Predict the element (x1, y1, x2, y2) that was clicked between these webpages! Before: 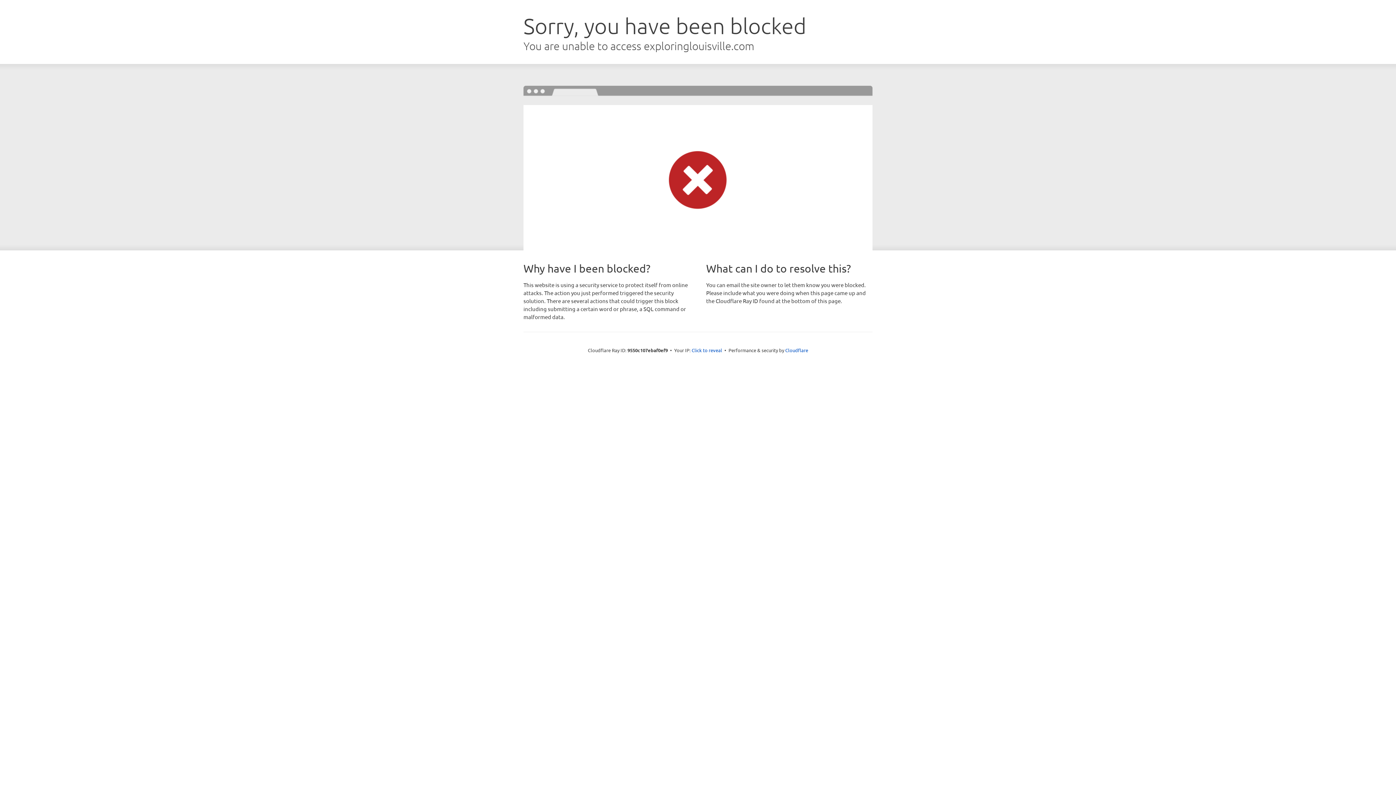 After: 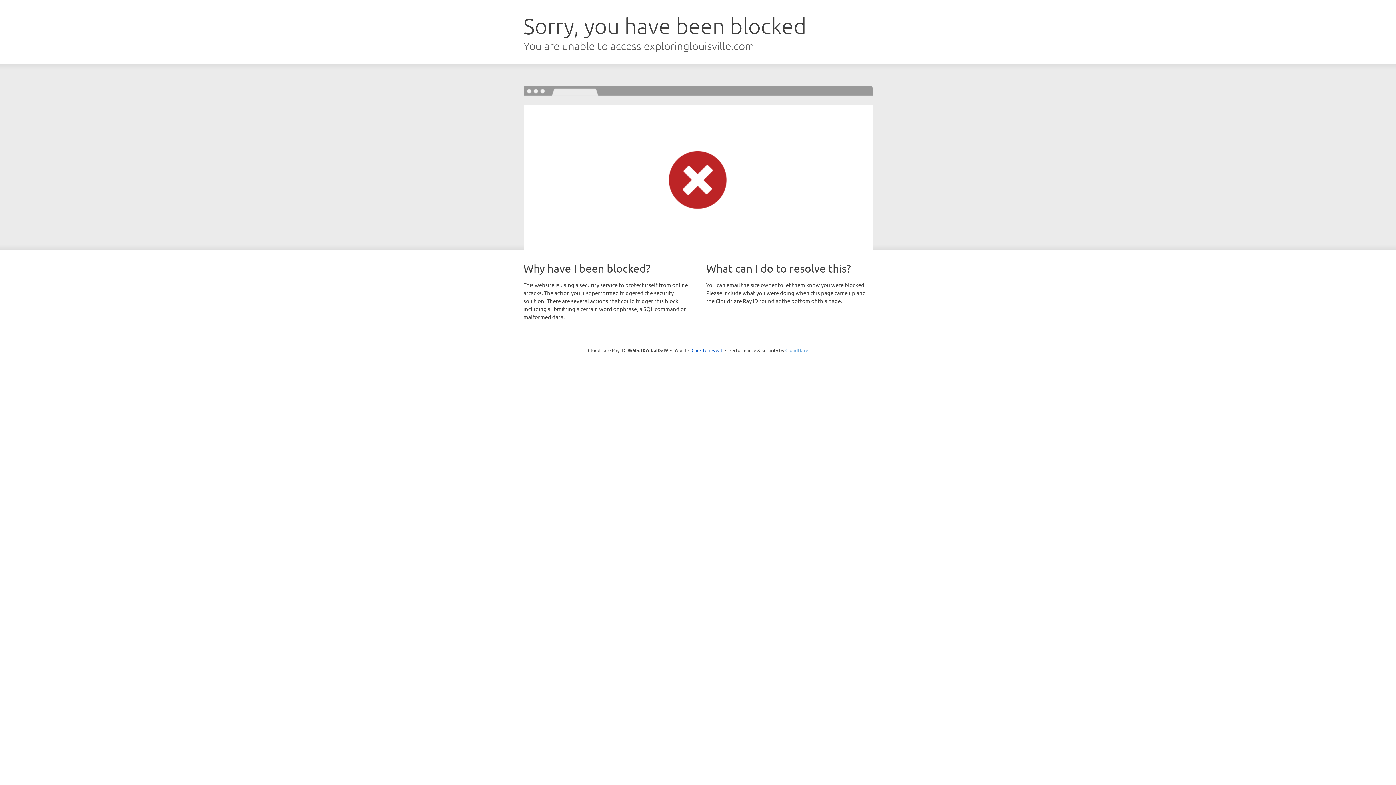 Action: bbox: (785, 347, 808, 353) label: Cloudflare